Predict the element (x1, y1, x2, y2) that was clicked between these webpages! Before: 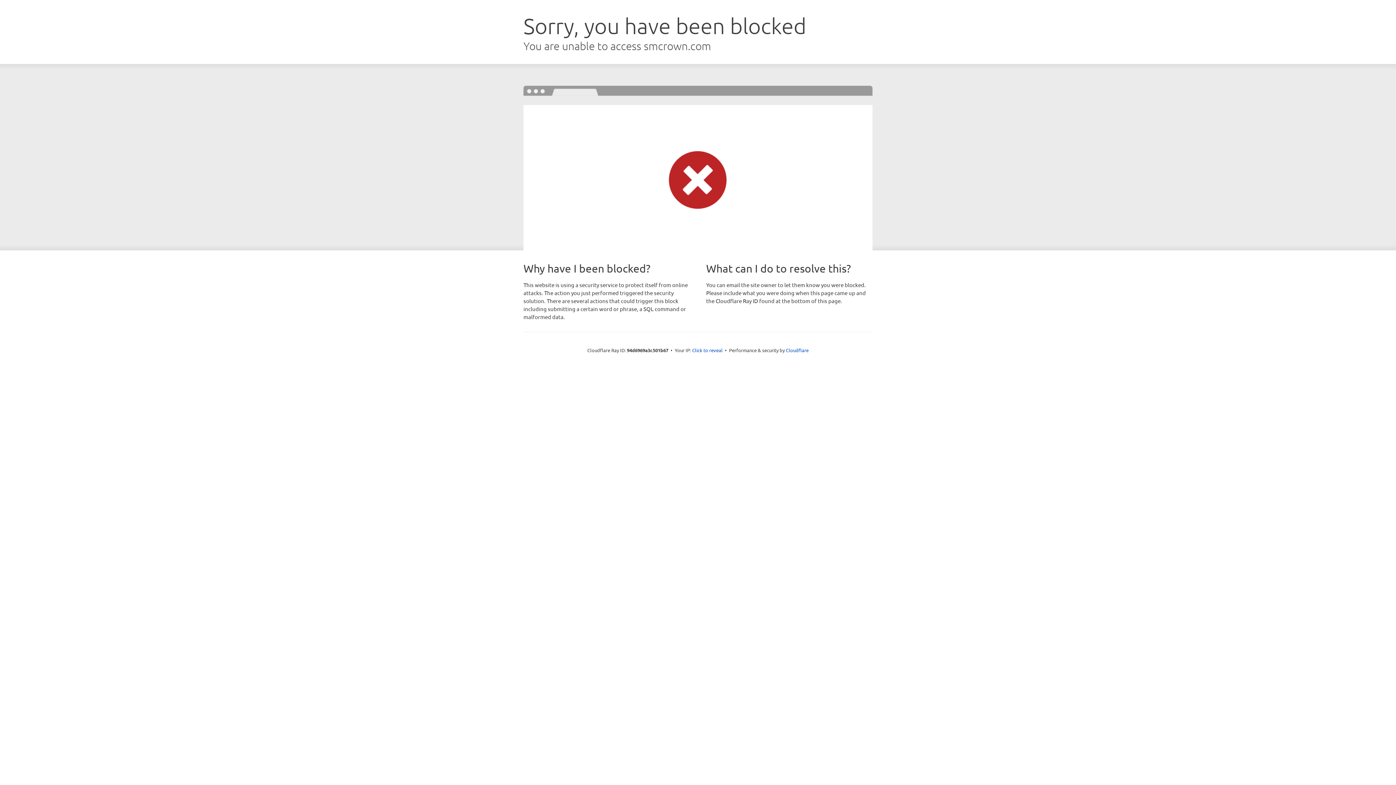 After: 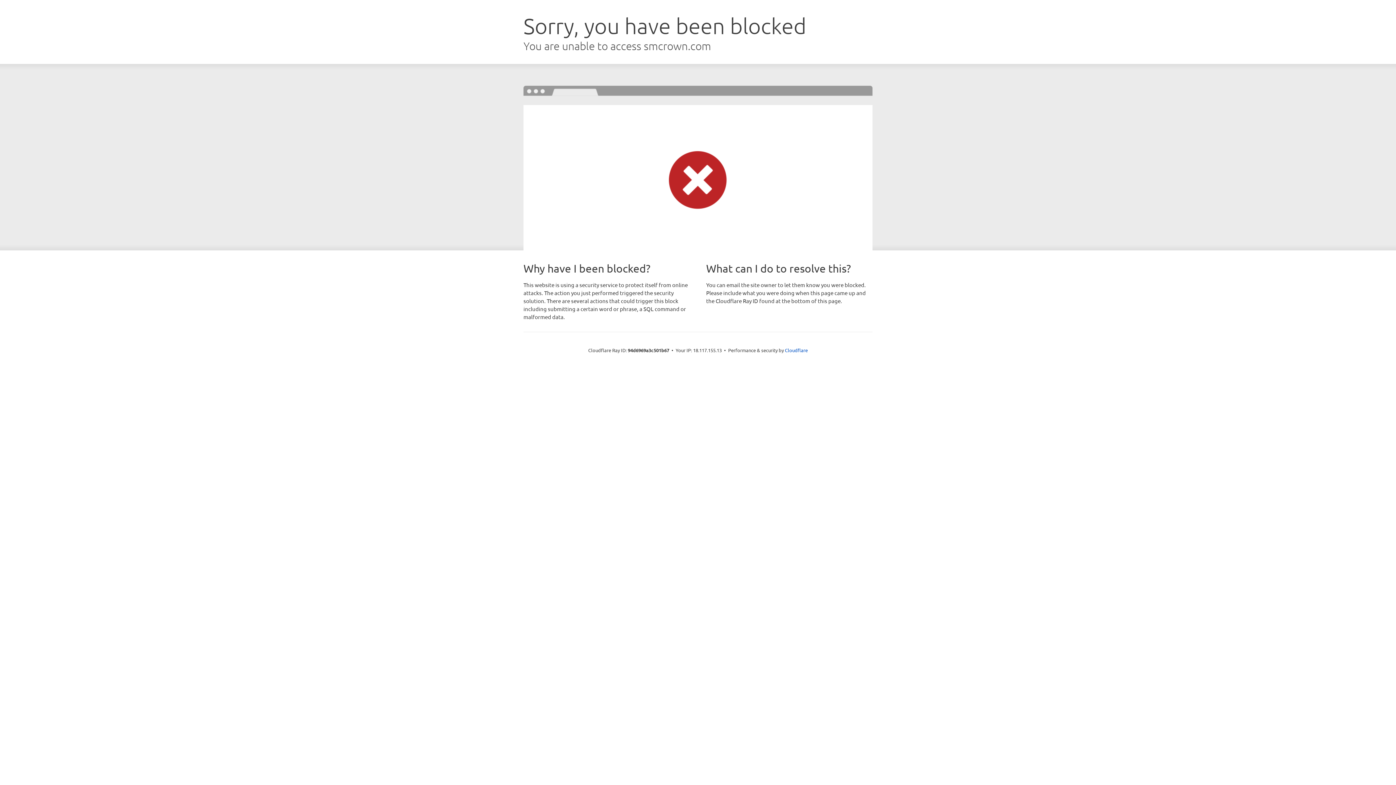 Action: bbox: (692, 346, 722, 353) label: Click to reveal